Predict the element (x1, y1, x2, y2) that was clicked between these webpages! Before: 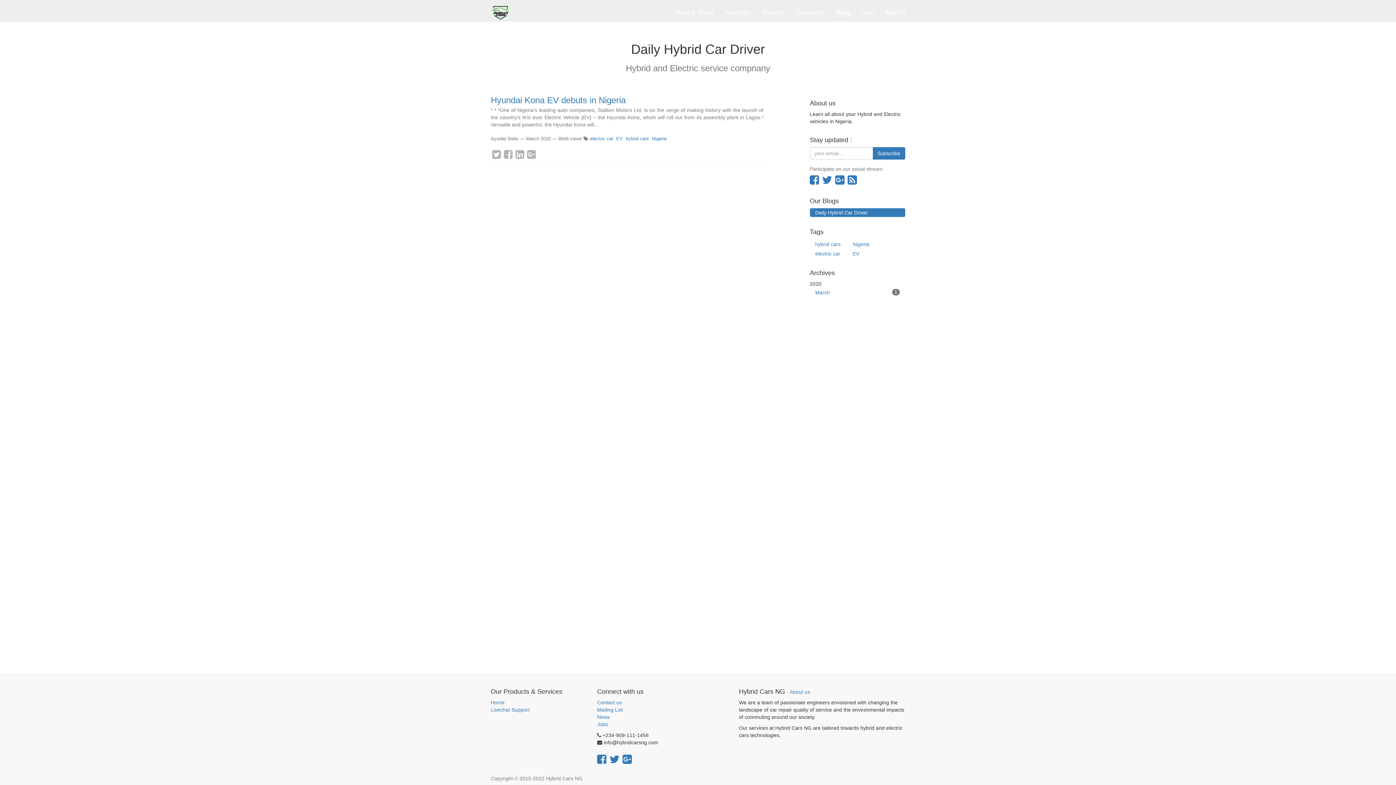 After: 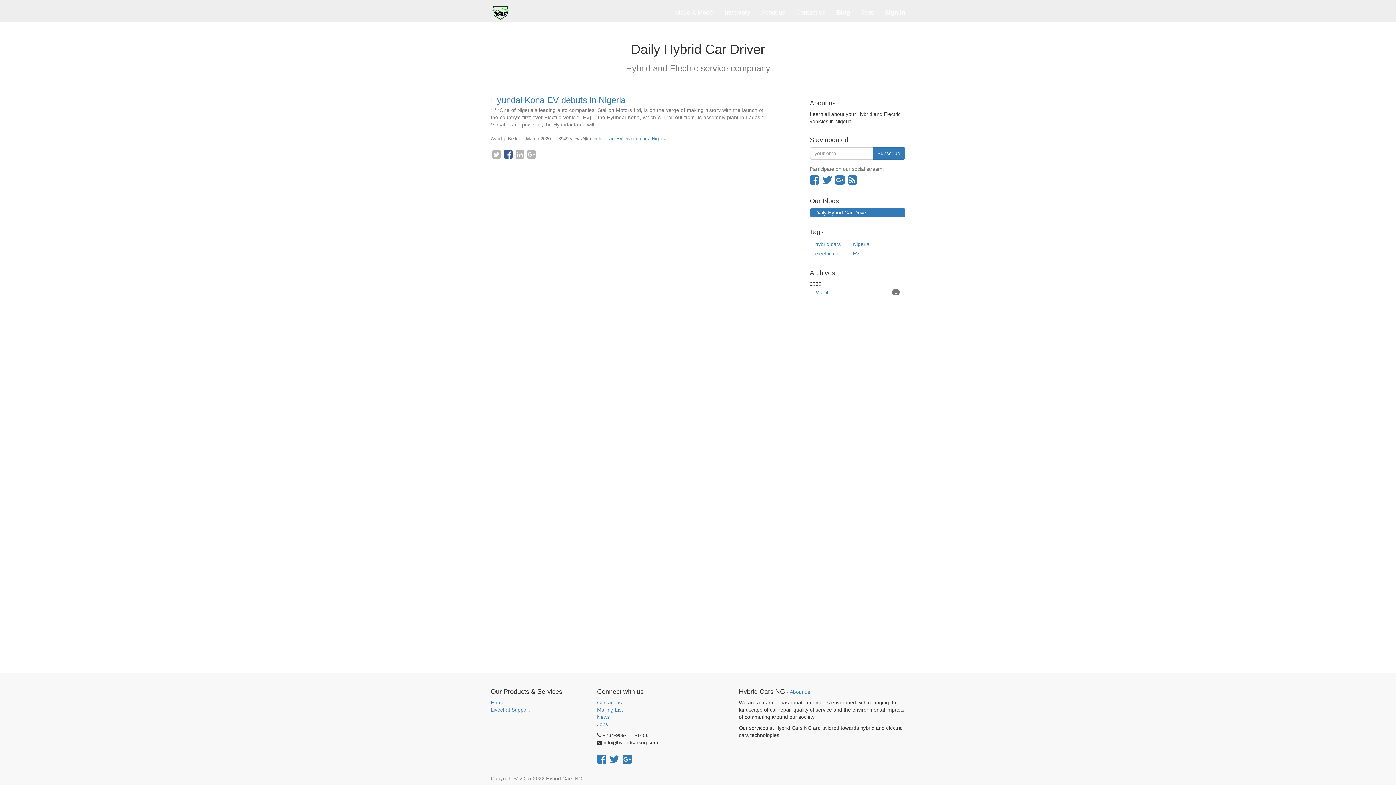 Action: bbox: (504, 149, 512, 159)